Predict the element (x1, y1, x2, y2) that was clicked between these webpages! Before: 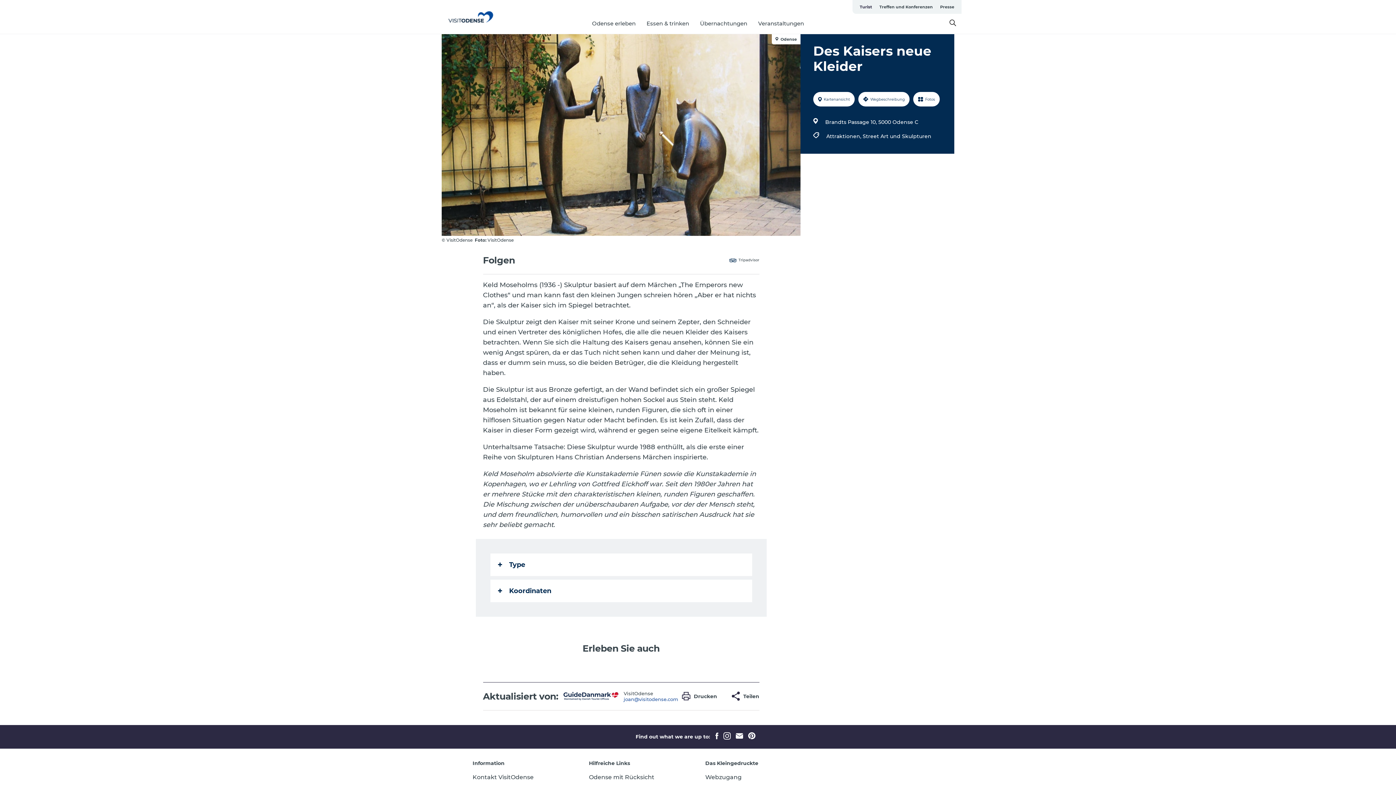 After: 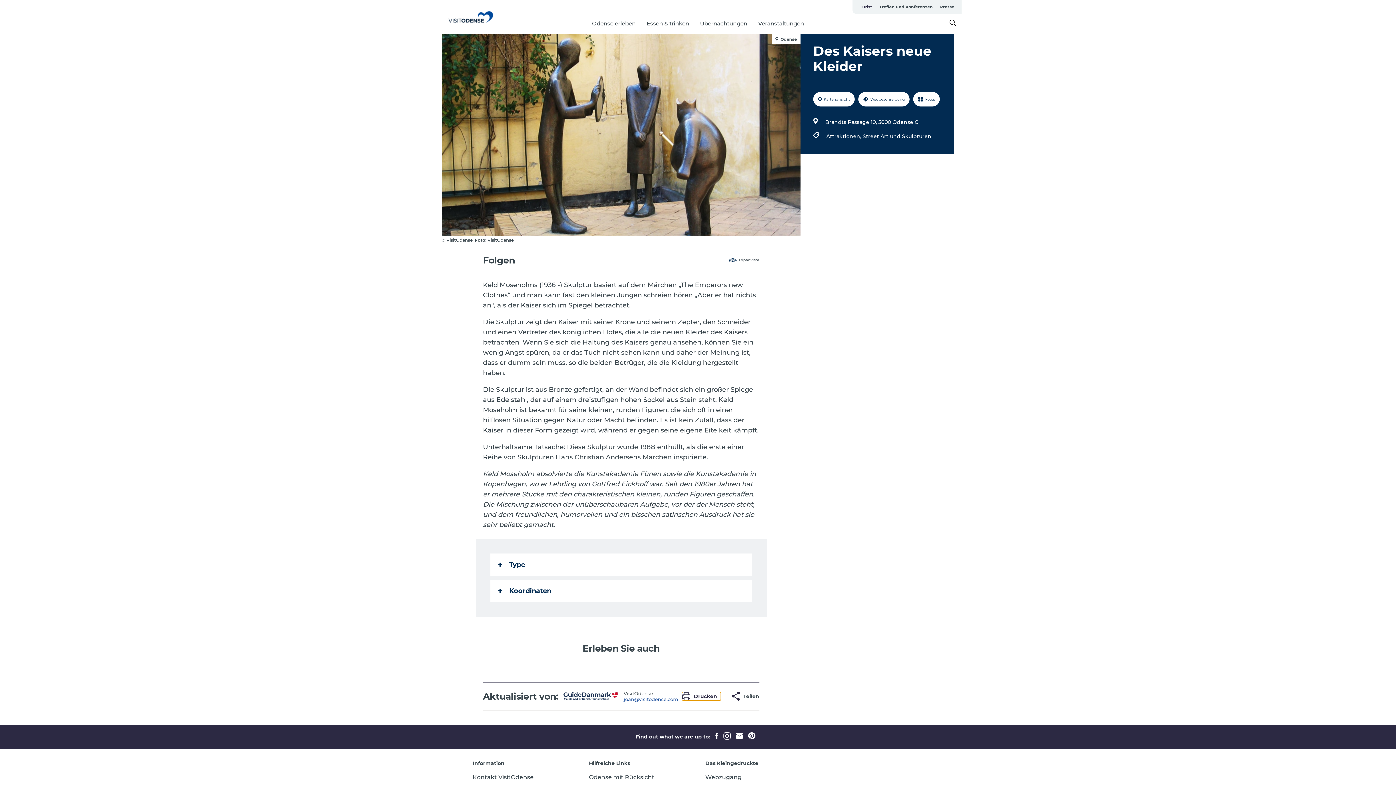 Action: bbox: (682, 692, 720, 700) label: Drucken